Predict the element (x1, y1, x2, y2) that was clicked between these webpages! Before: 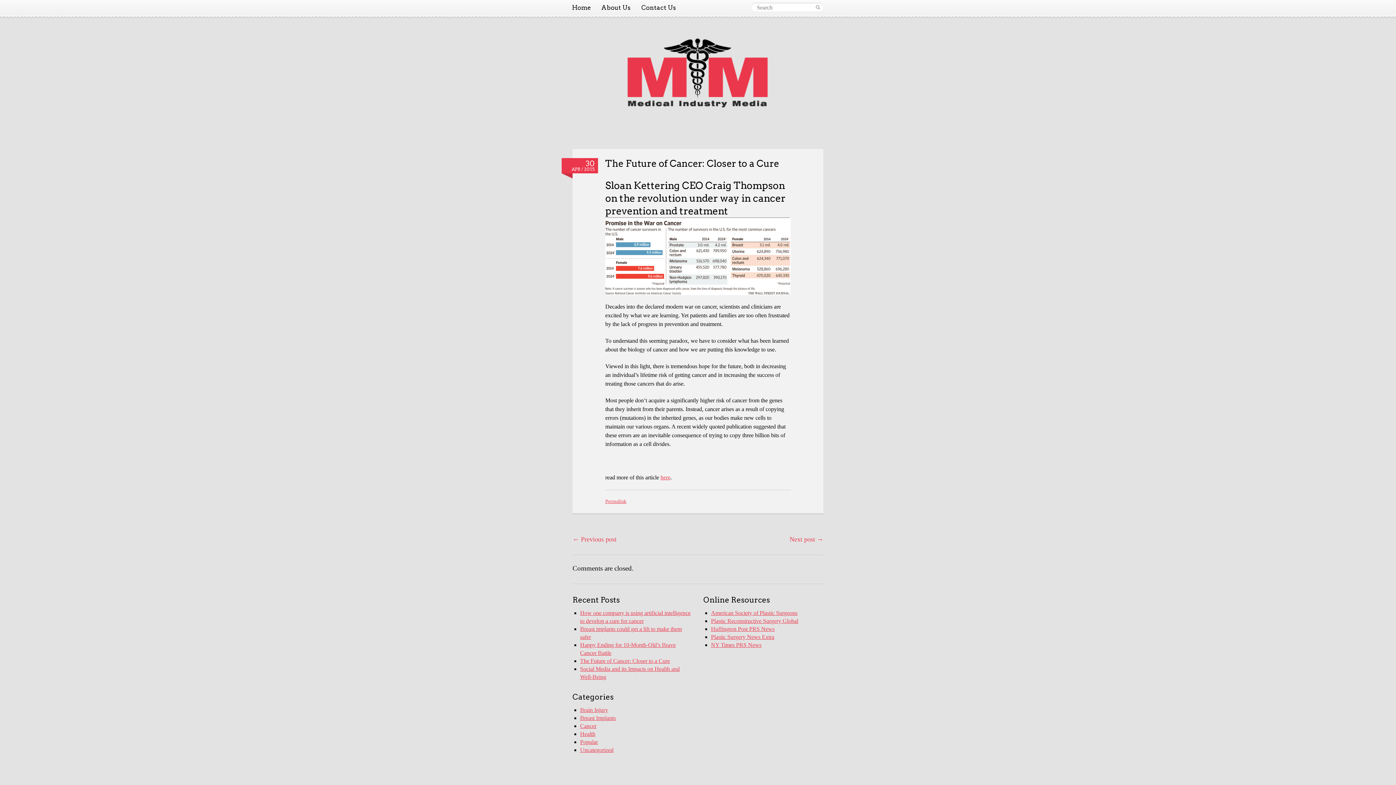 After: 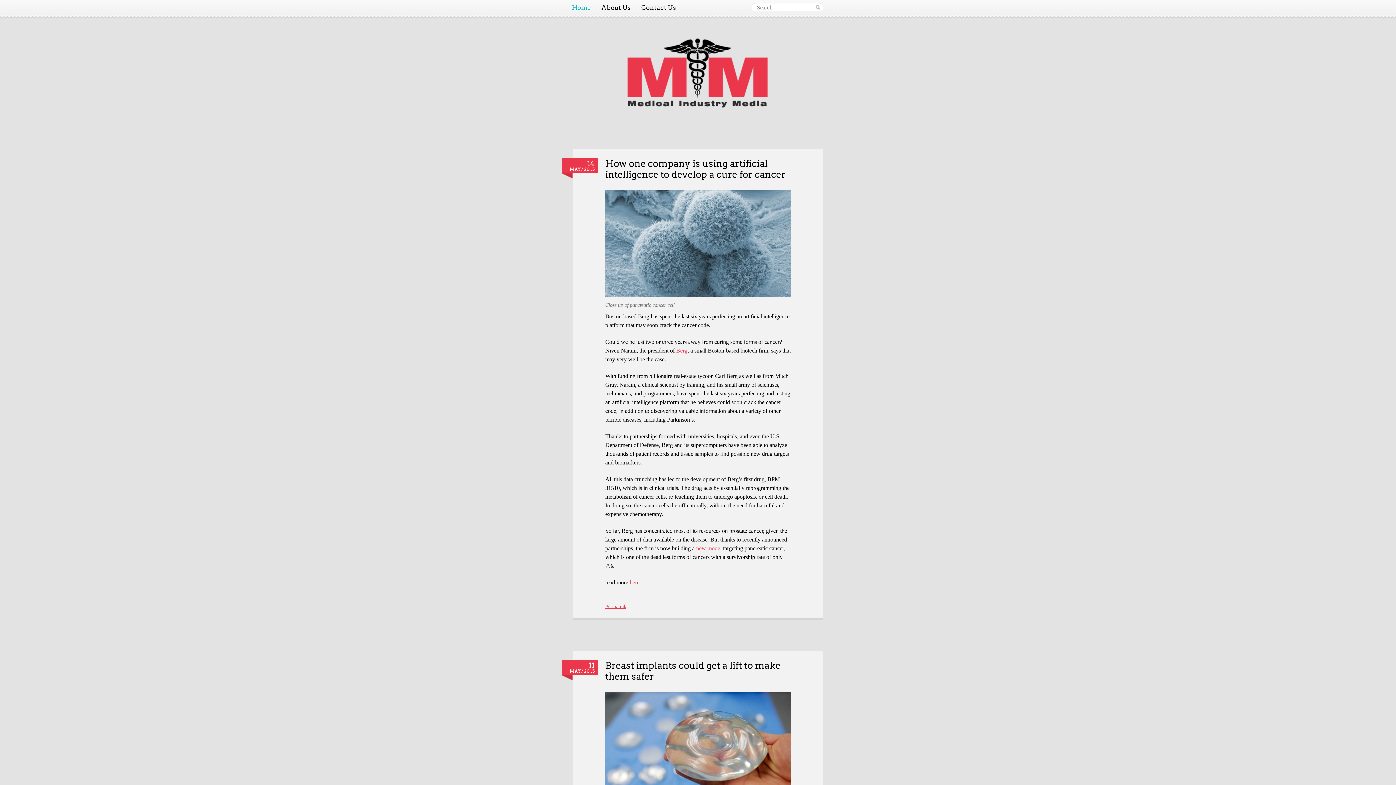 Action: label: Contact Us bbox: (636, 1, 681, 13)